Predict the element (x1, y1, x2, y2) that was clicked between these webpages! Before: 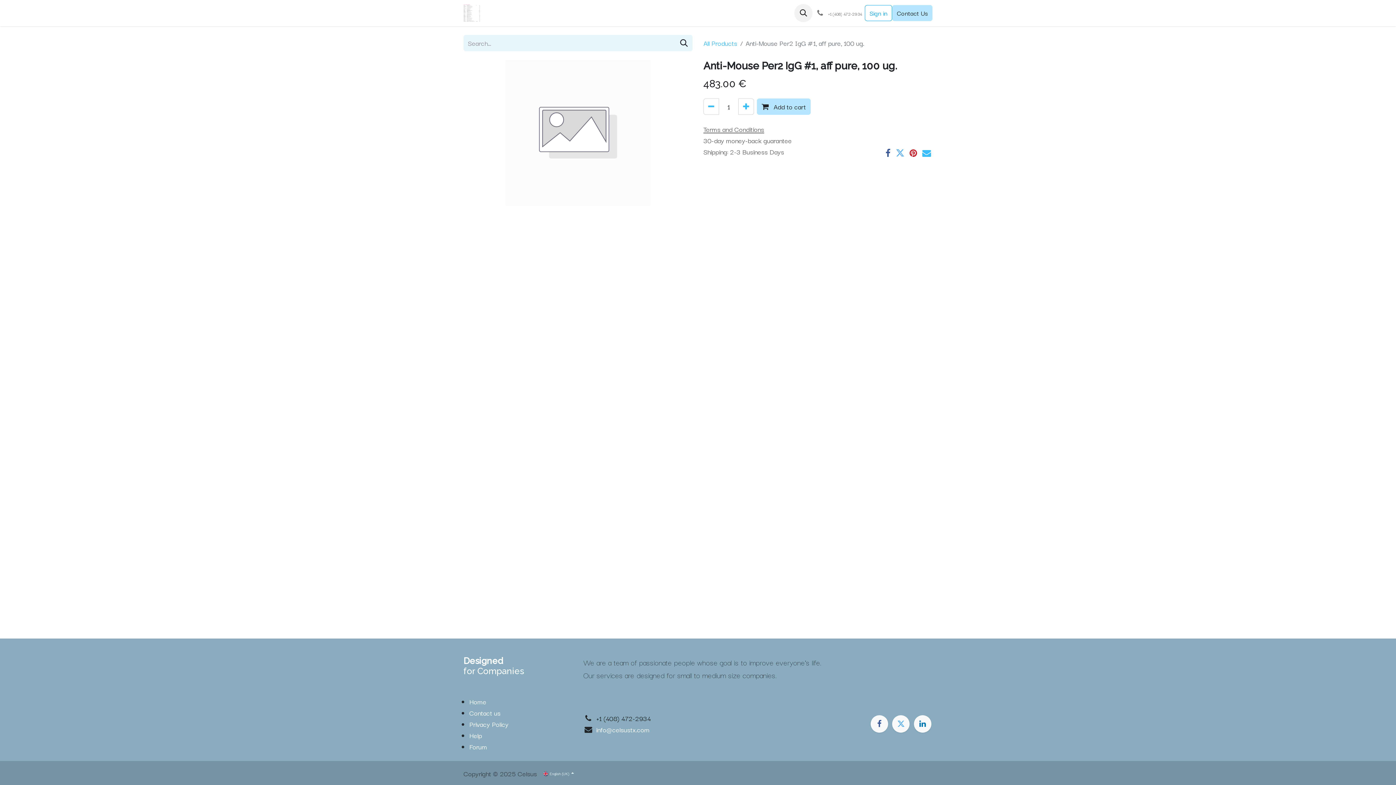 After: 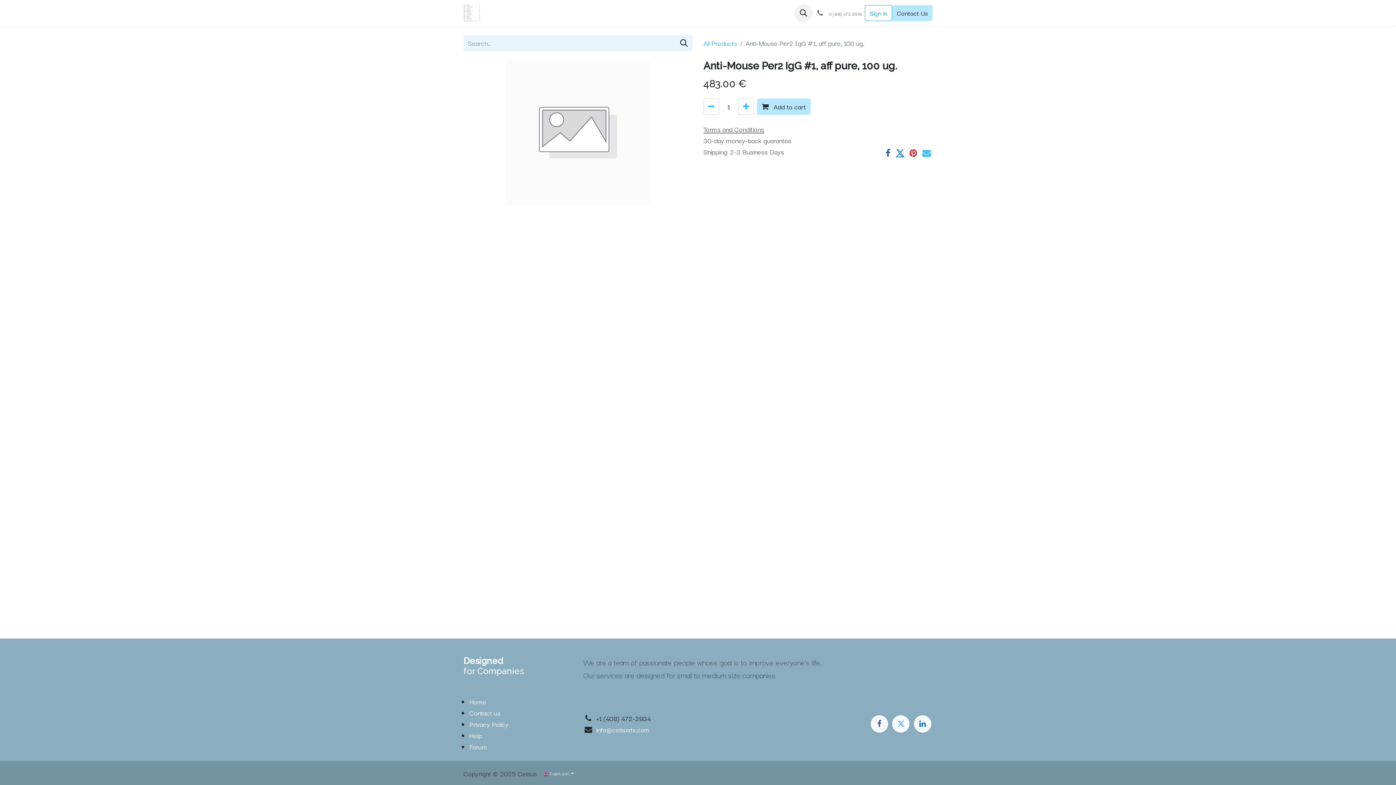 Action: bbox: (896, 148, 904, 157)